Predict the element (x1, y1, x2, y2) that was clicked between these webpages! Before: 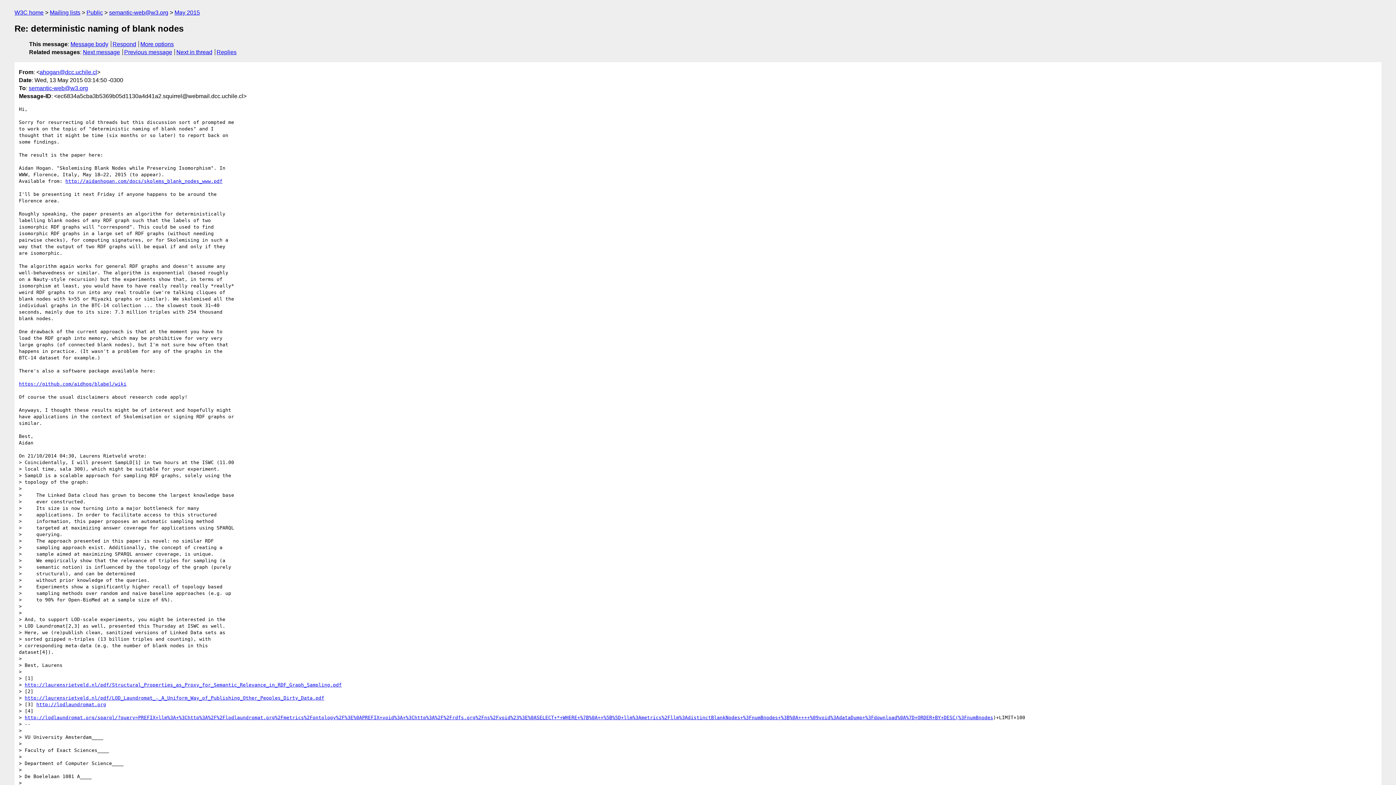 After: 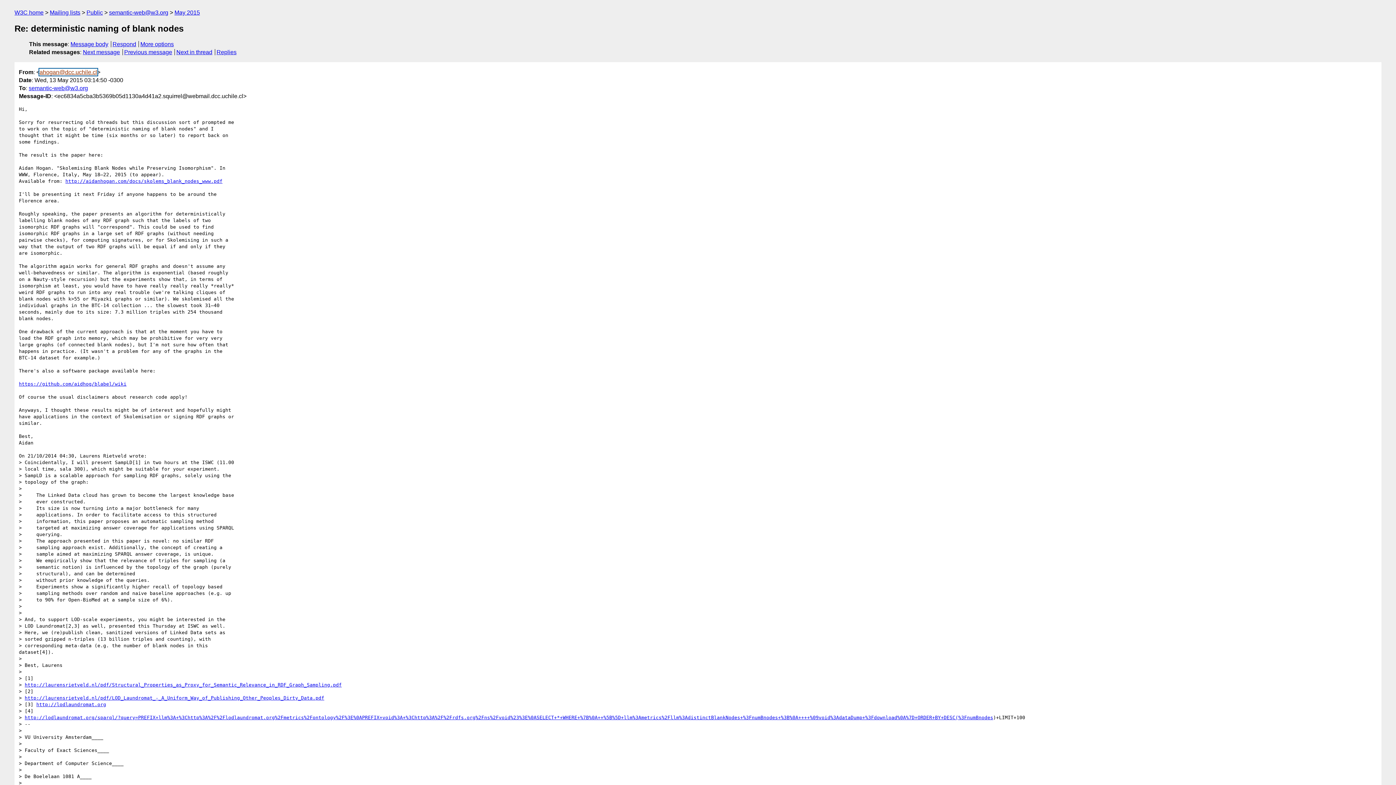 Action: label: ahogan@dcc.uchile.cl bbox: (39, 68, 97, 75)